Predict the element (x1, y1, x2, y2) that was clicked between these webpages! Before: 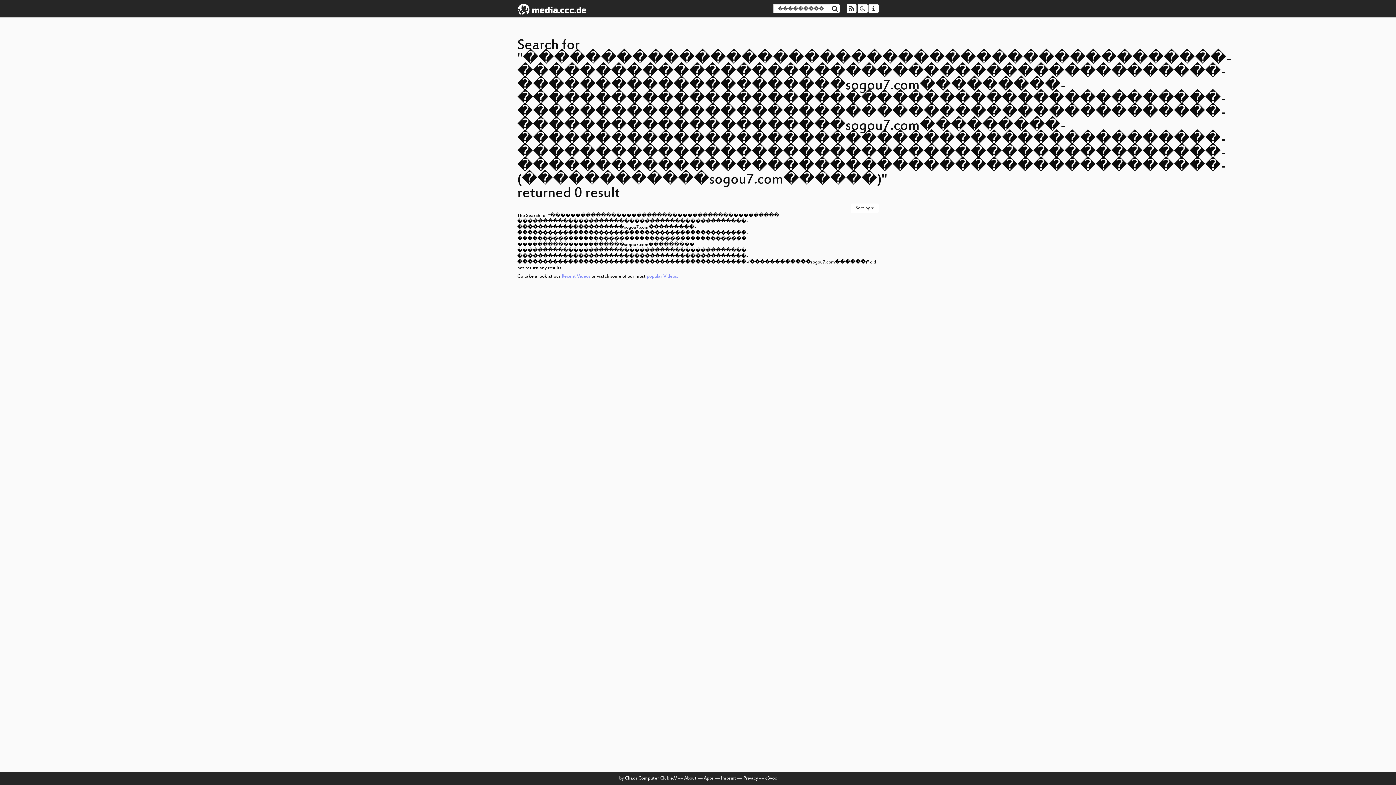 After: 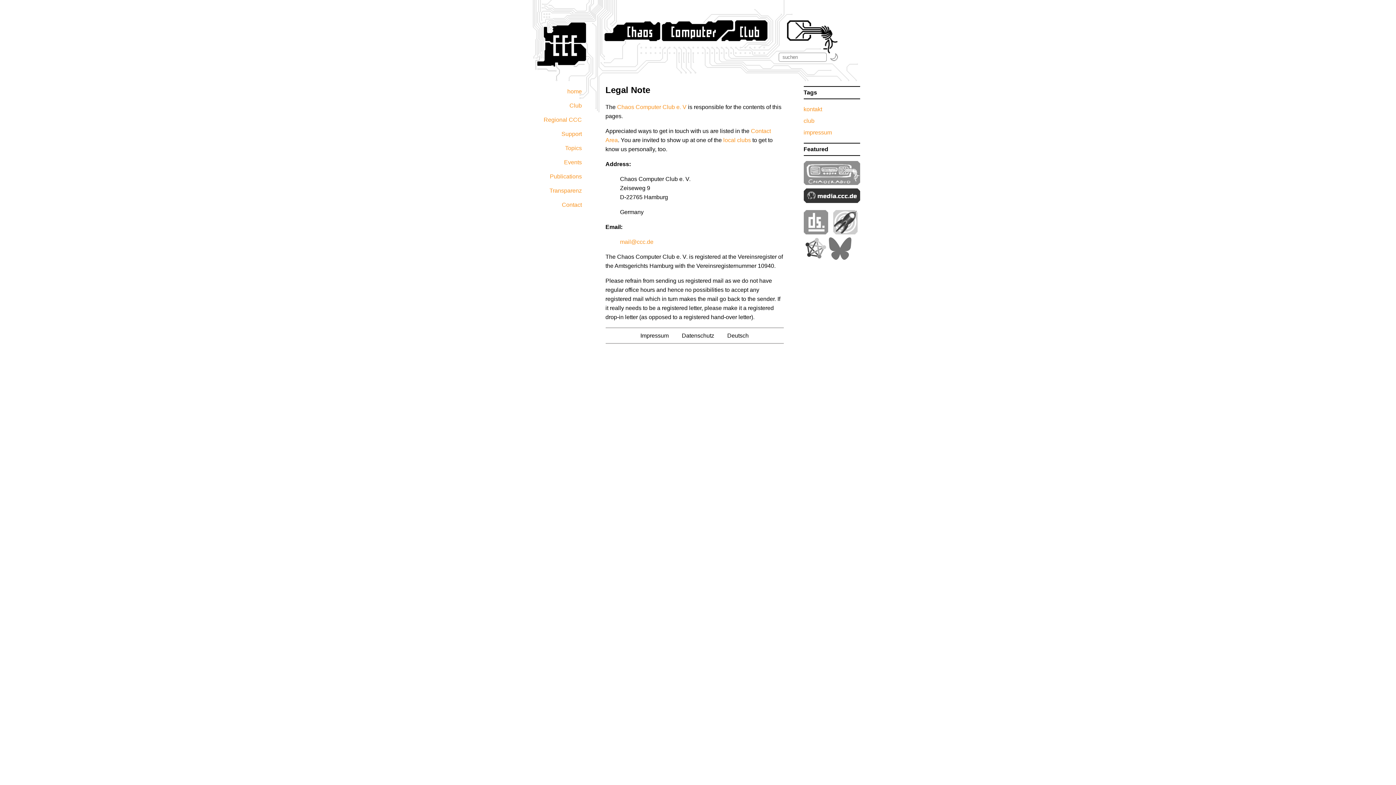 Action: bbox: (721, 776, 736, 781) label: Imprint